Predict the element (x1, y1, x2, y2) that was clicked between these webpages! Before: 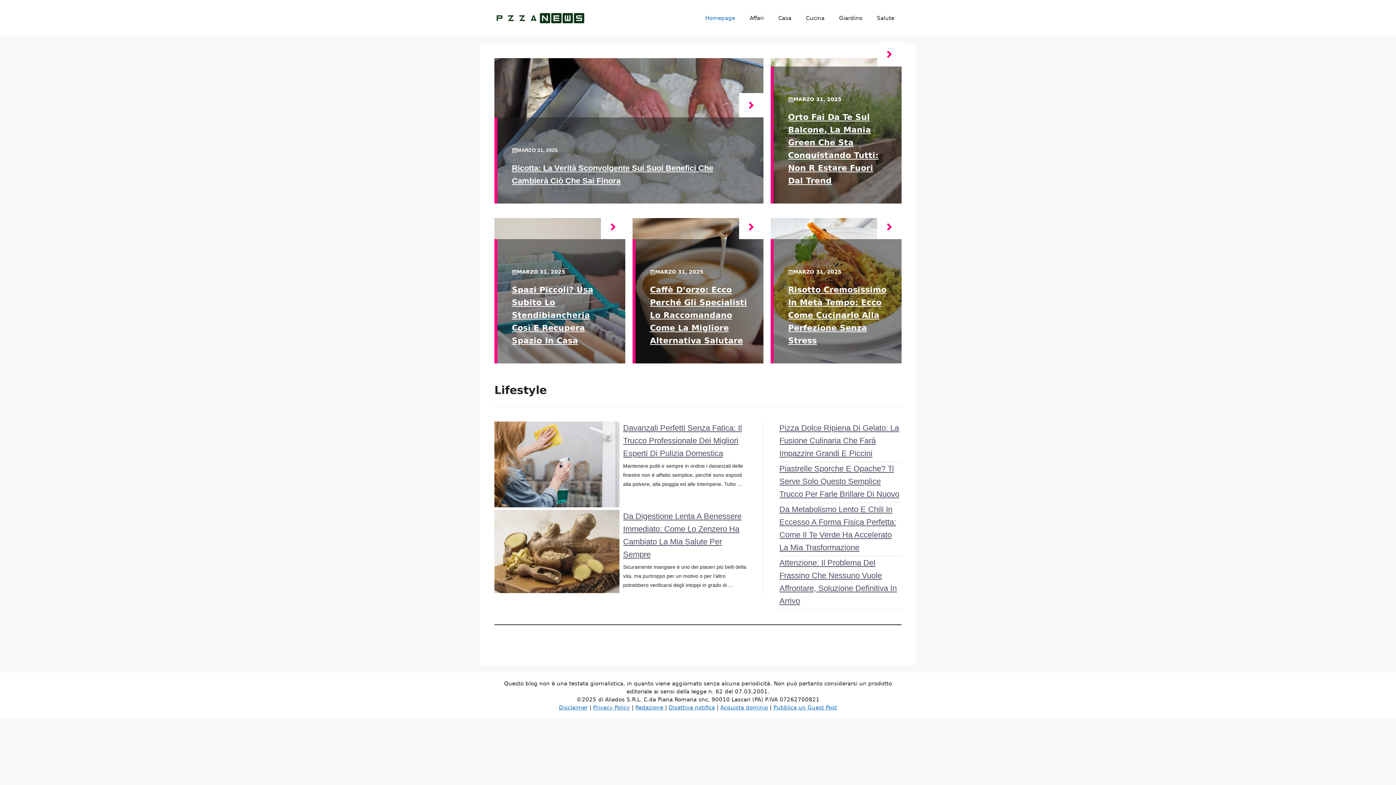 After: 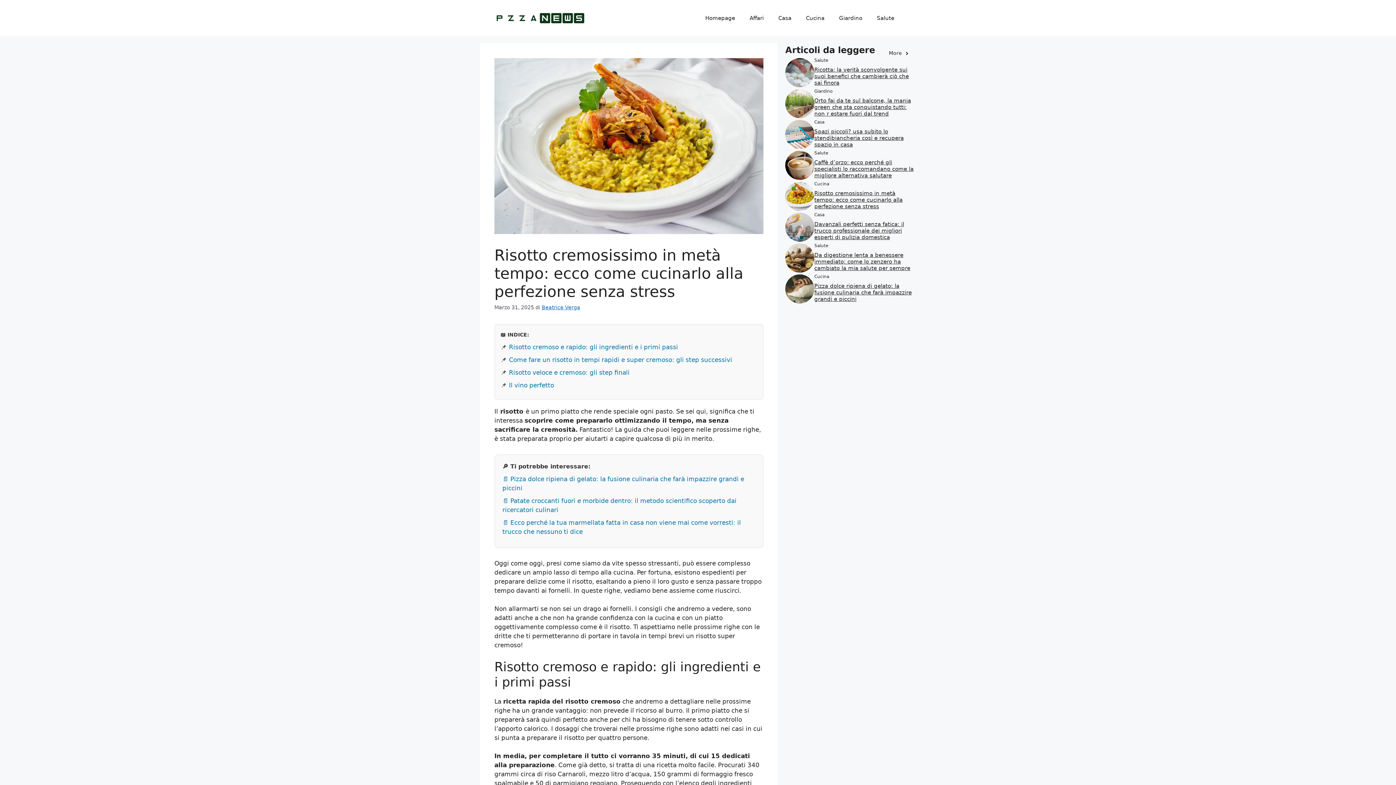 Action: bbox: (877, 215, 901, 239)